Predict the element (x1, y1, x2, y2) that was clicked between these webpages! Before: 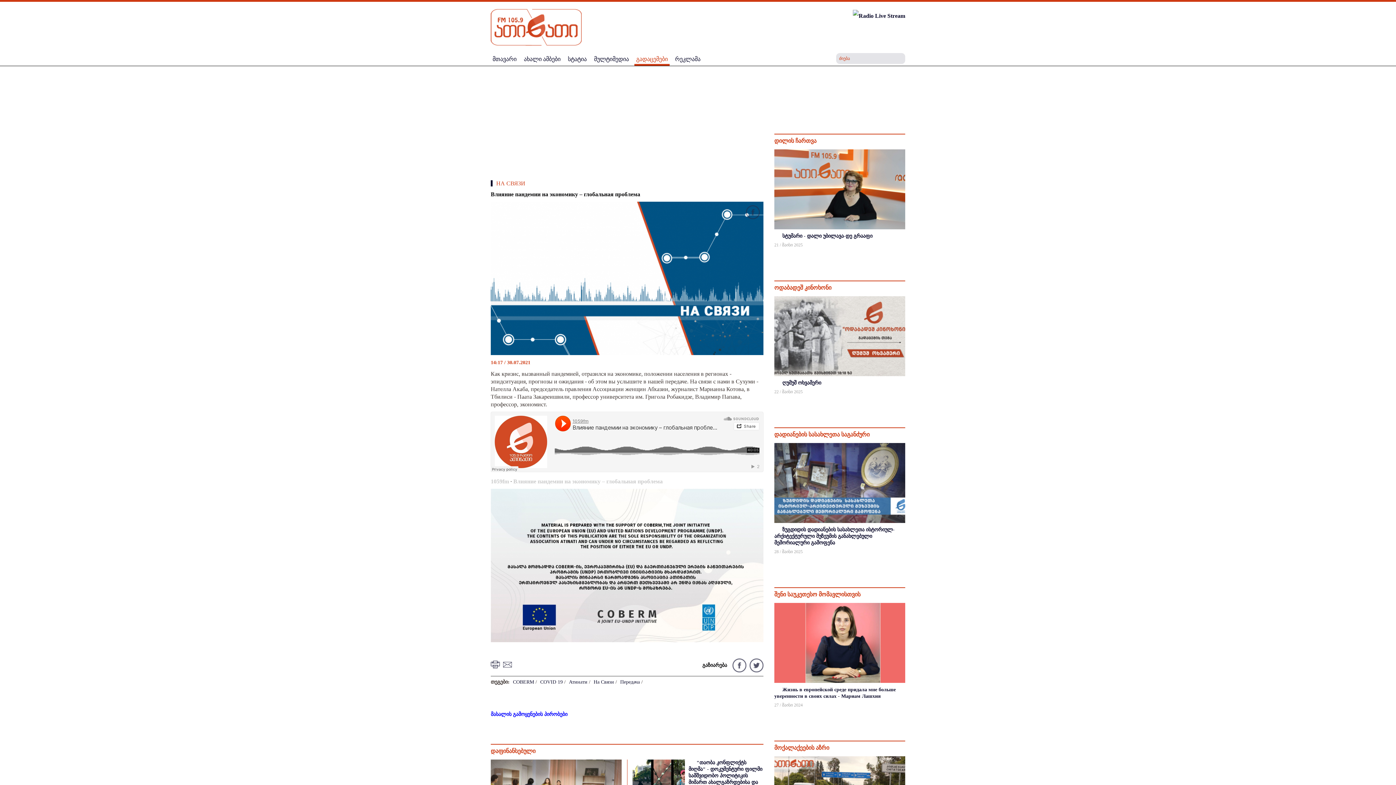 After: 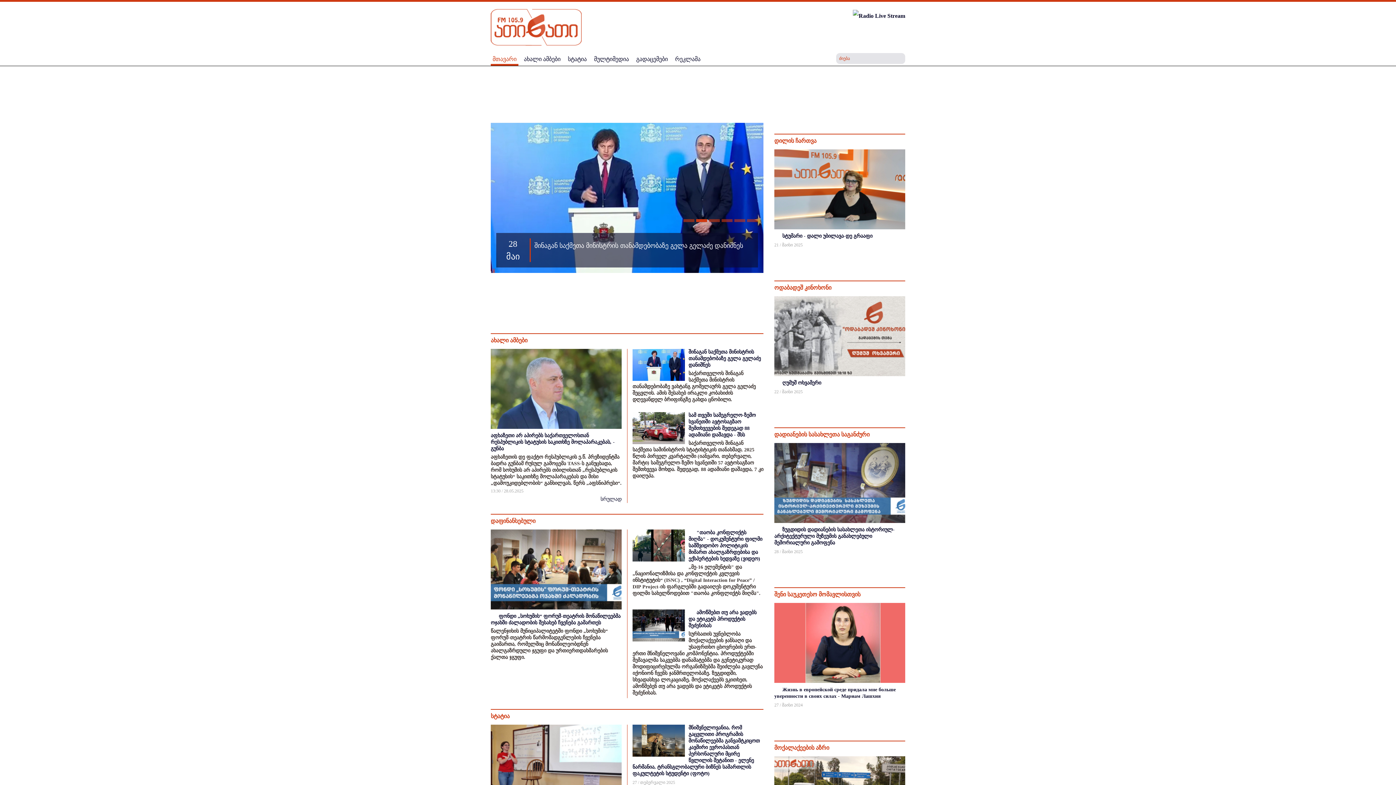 Action: bbox: (490, 53, 518, 64) label: მთავარი